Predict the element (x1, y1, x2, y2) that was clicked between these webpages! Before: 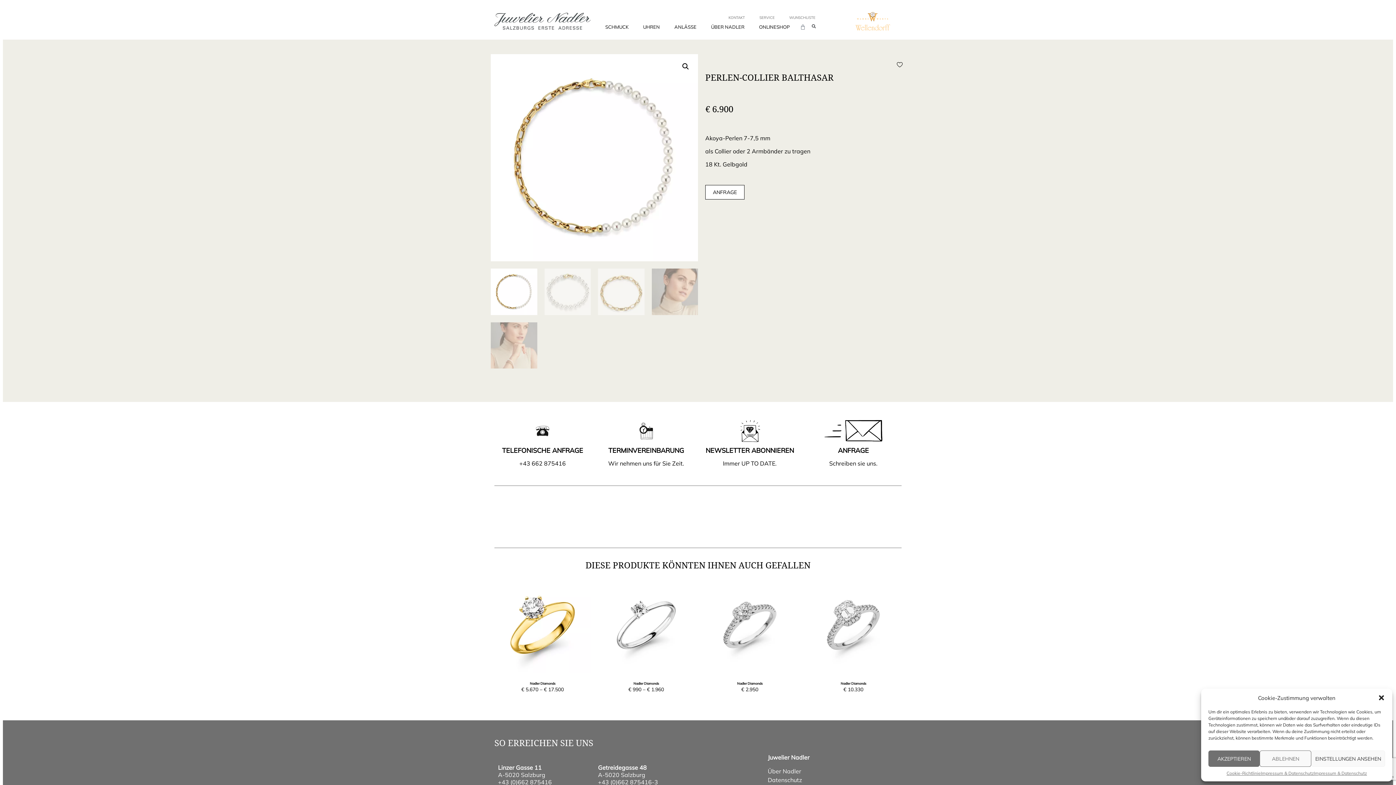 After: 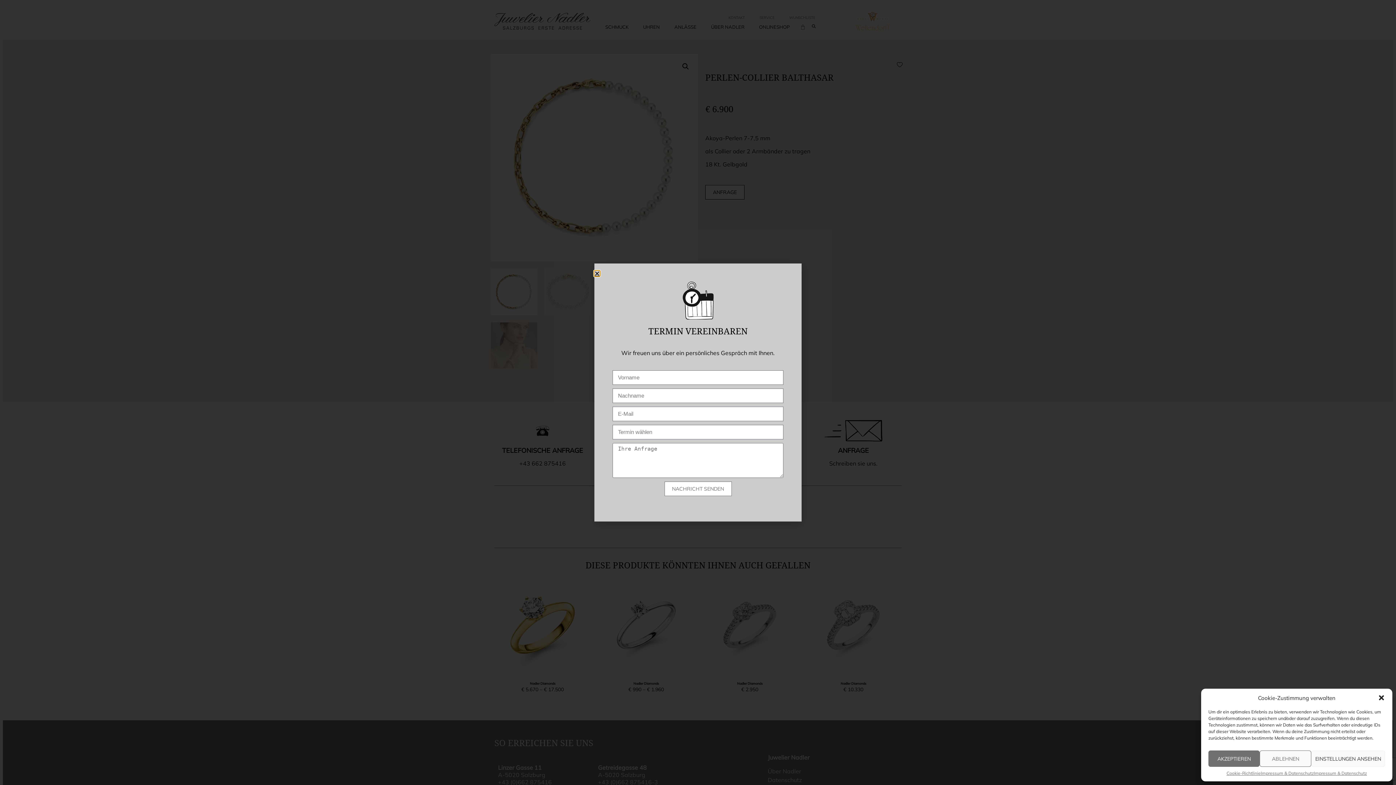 Action: bbox: (638, 420, 654, 442)